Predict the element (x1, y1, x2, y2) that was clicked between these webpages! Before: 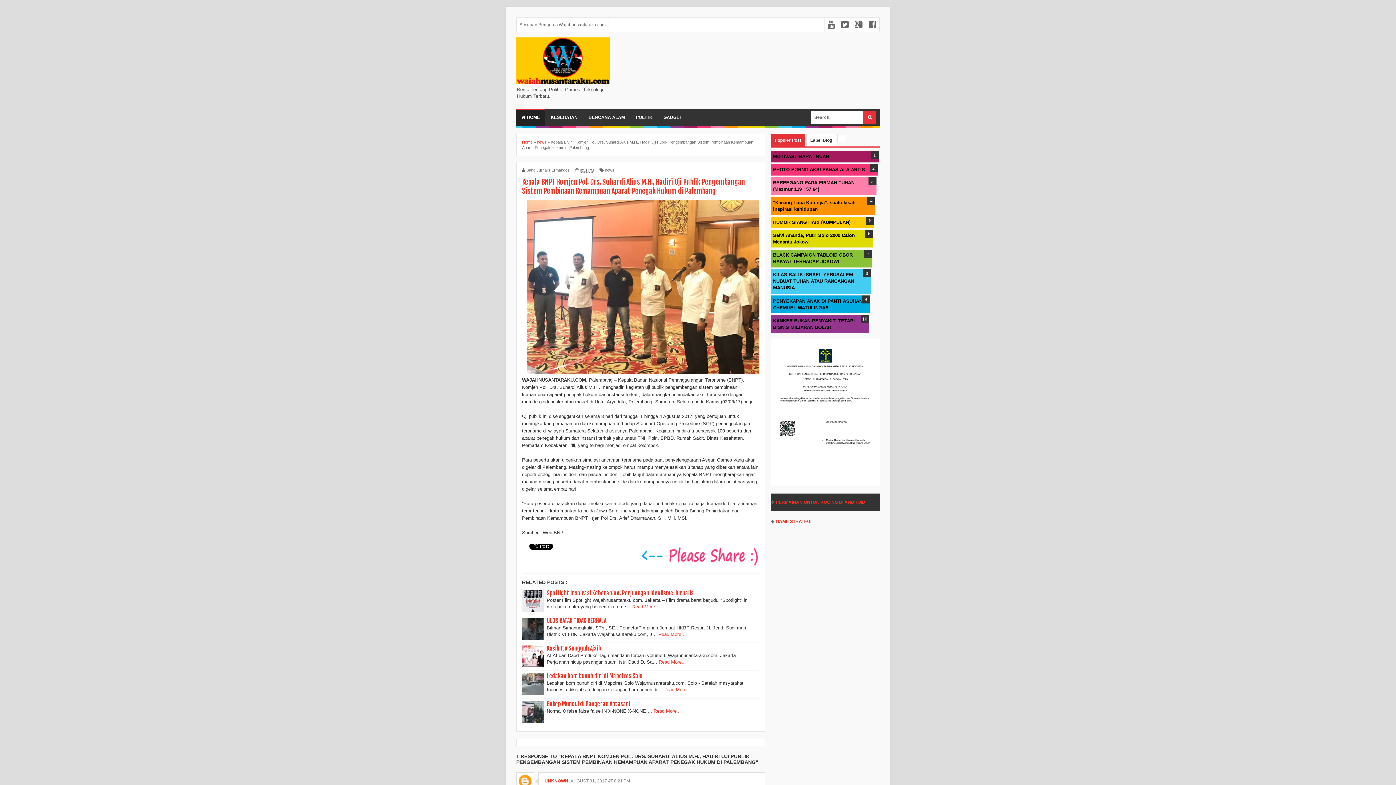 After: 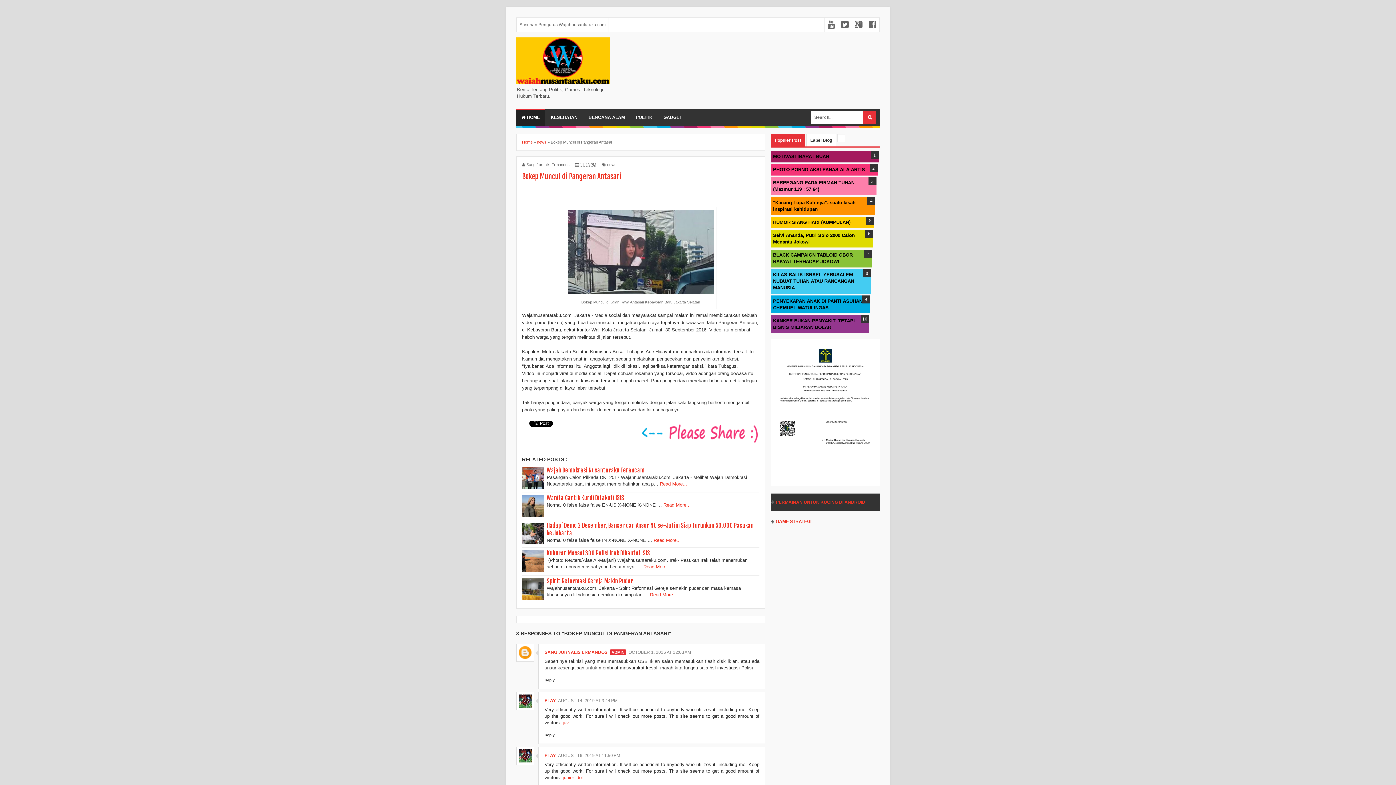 Action: bbox: (546, 700, 630, 707) label: Bokep Muncul di Pangeran Antasari